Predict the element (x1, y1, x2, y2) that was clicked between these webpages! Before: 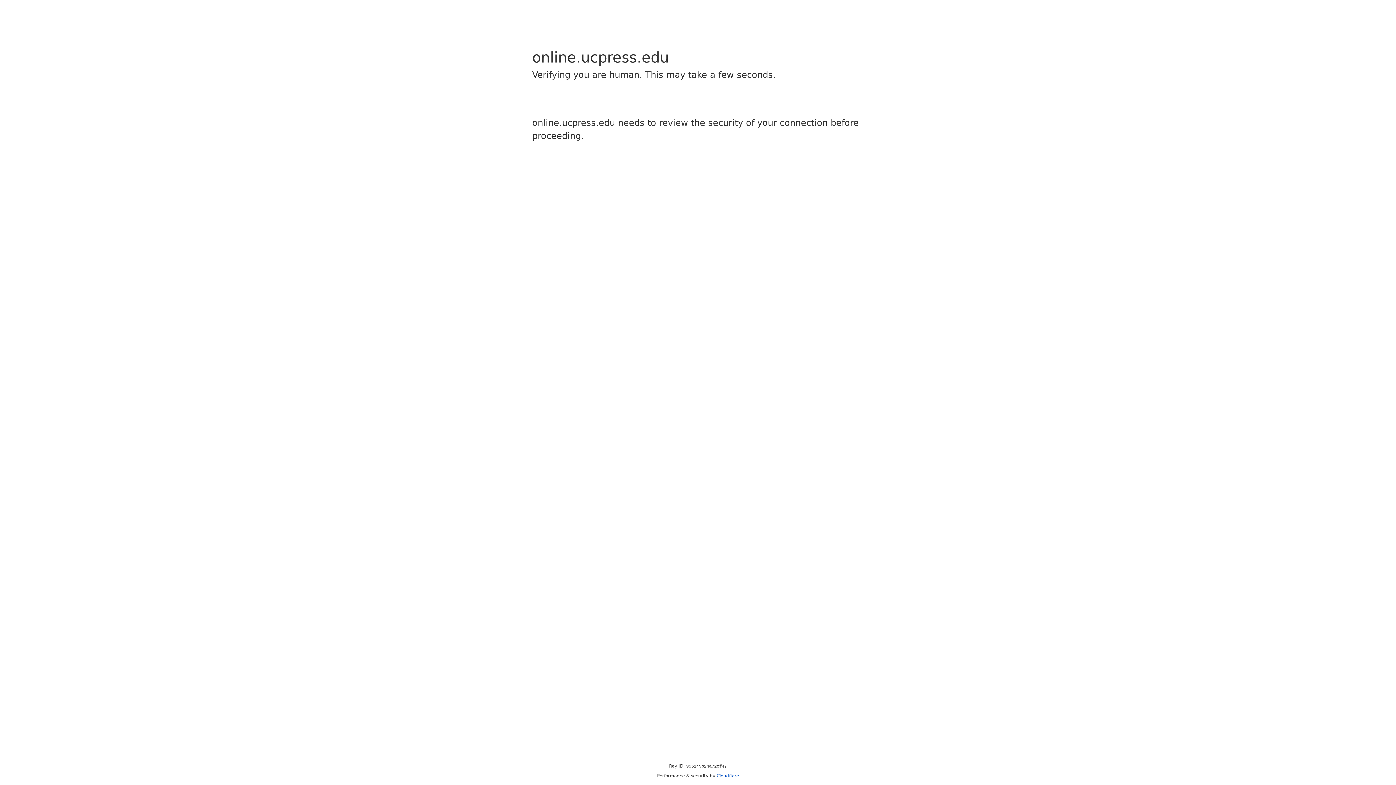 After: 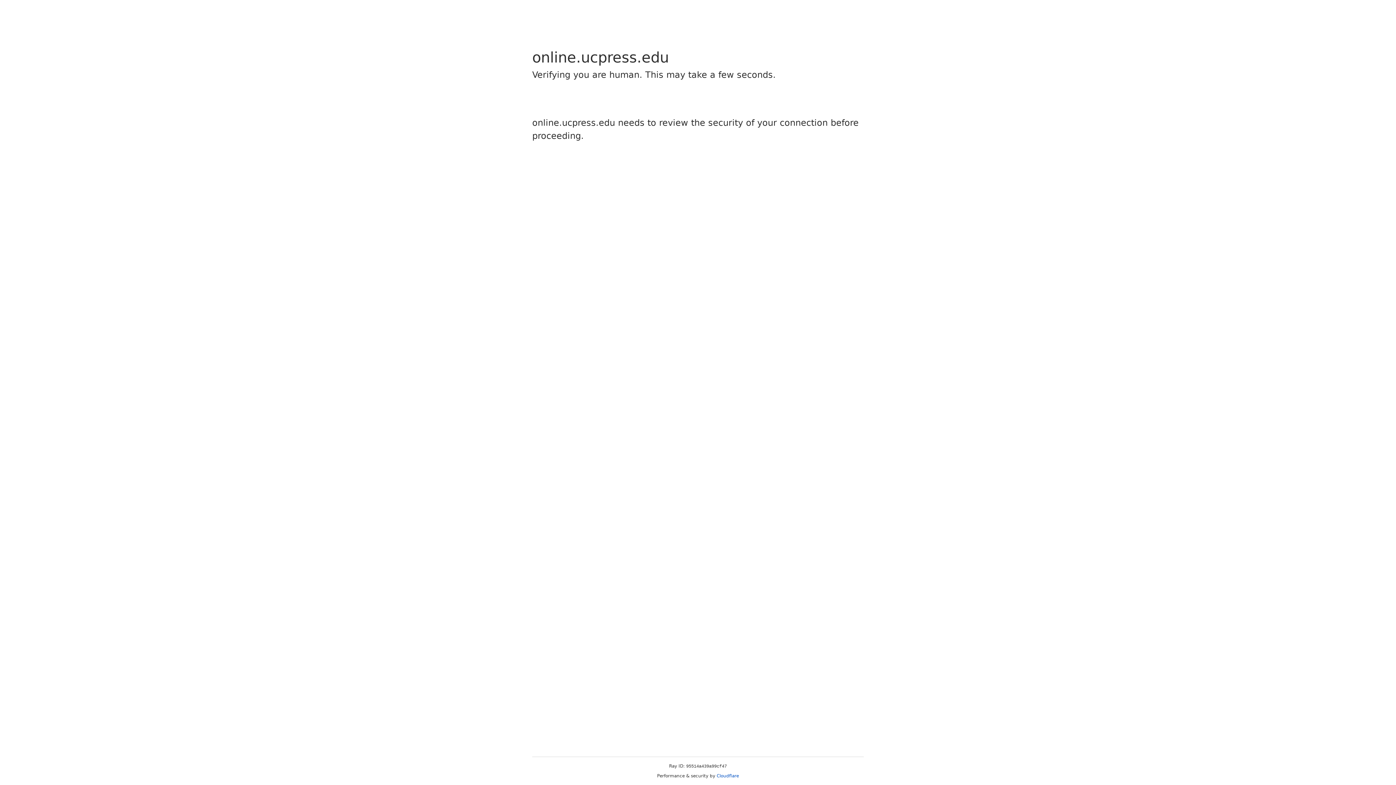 Action: label: Cloudflare bbox: (716, 773, 739, 778)